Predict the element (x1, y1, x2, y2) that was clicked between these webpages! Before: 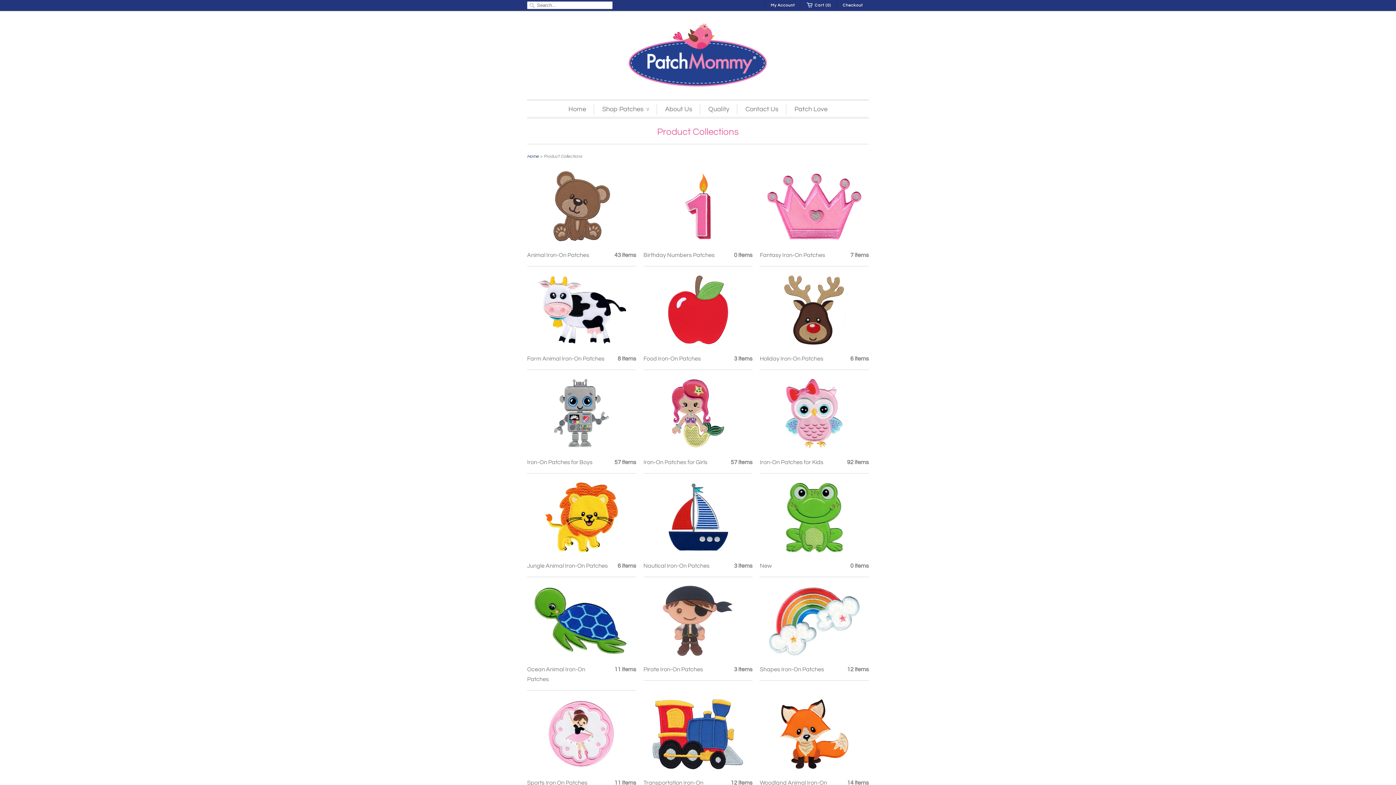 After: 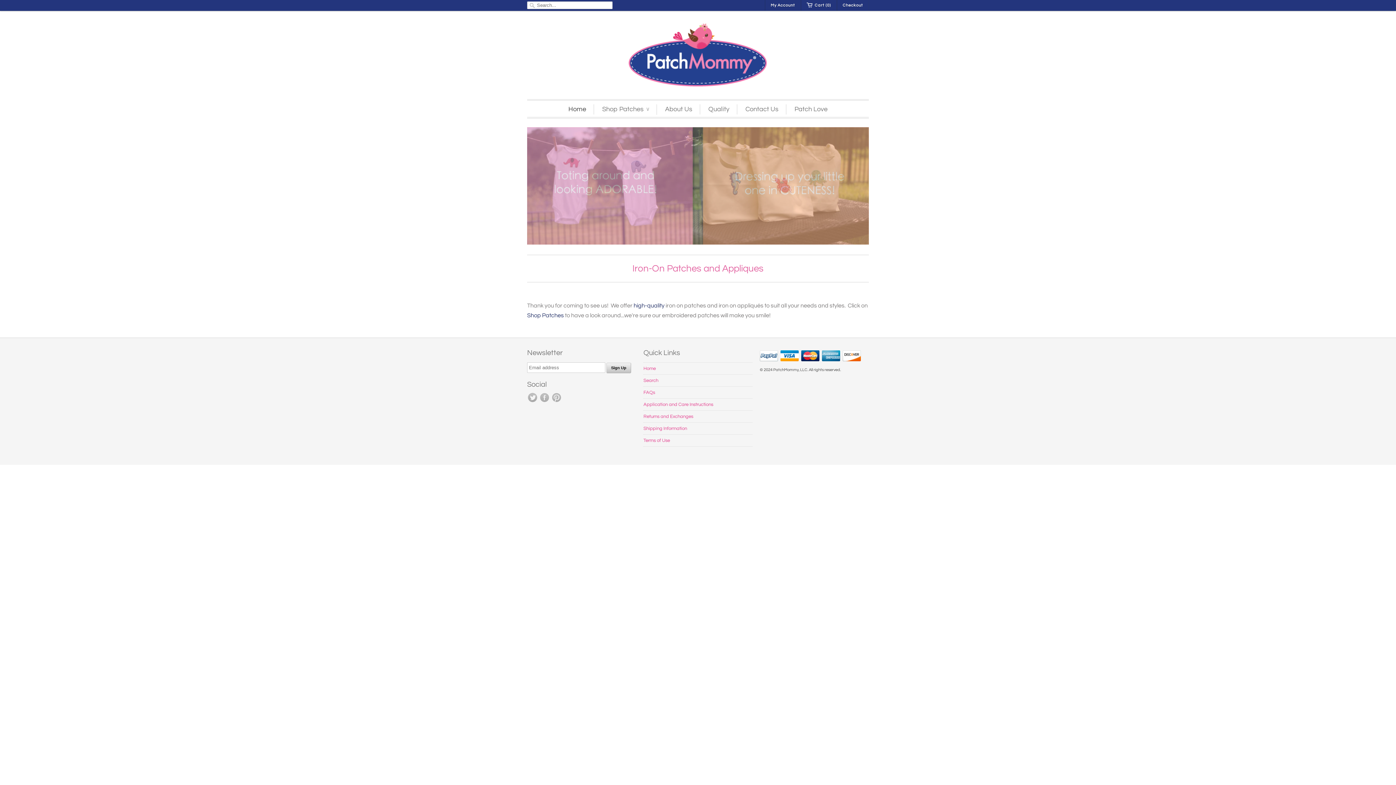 Action: label: Home bbox: (527, 154, 538, 158)